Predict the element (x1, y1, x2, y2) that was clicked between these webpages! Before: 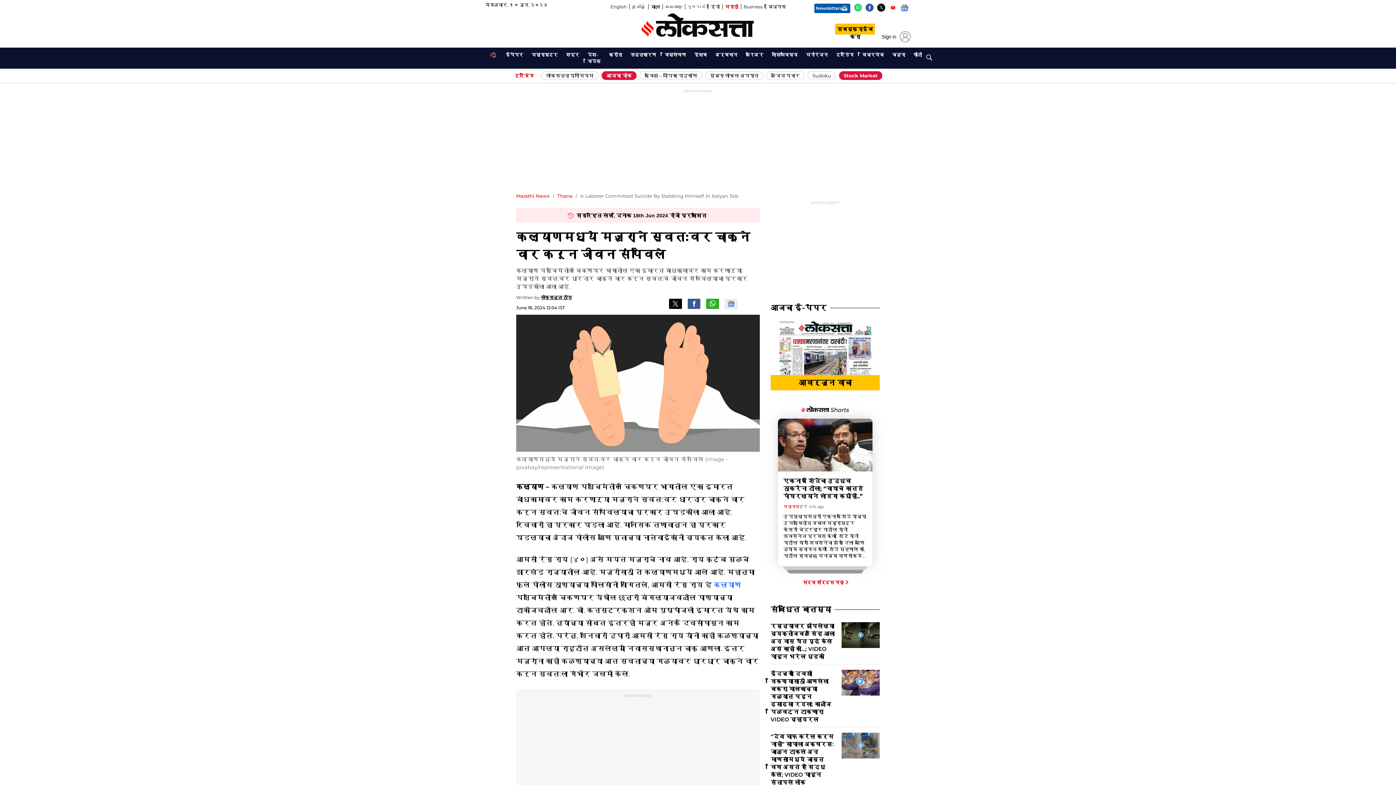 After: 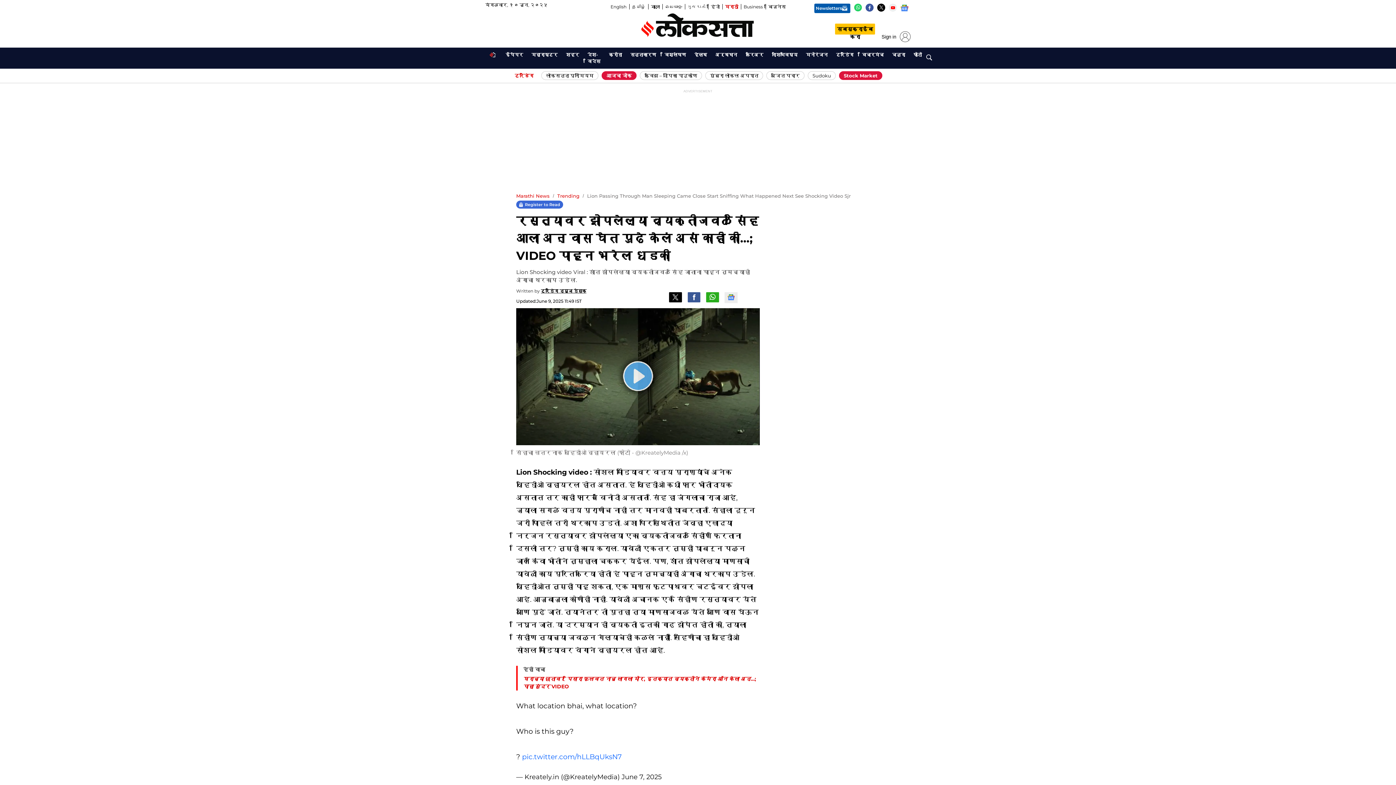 Action: label: lion shocking video viral bbox: (770, 623, 834, 660)